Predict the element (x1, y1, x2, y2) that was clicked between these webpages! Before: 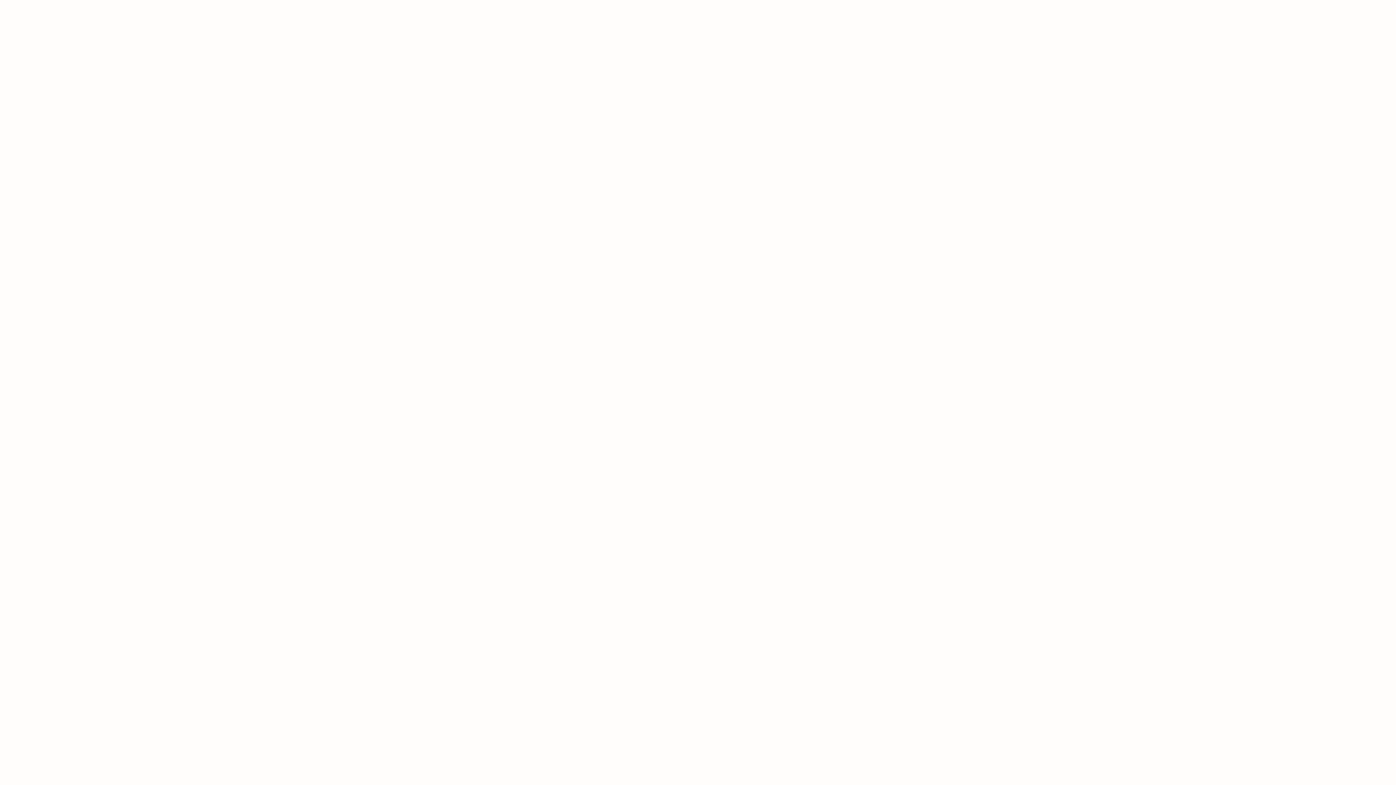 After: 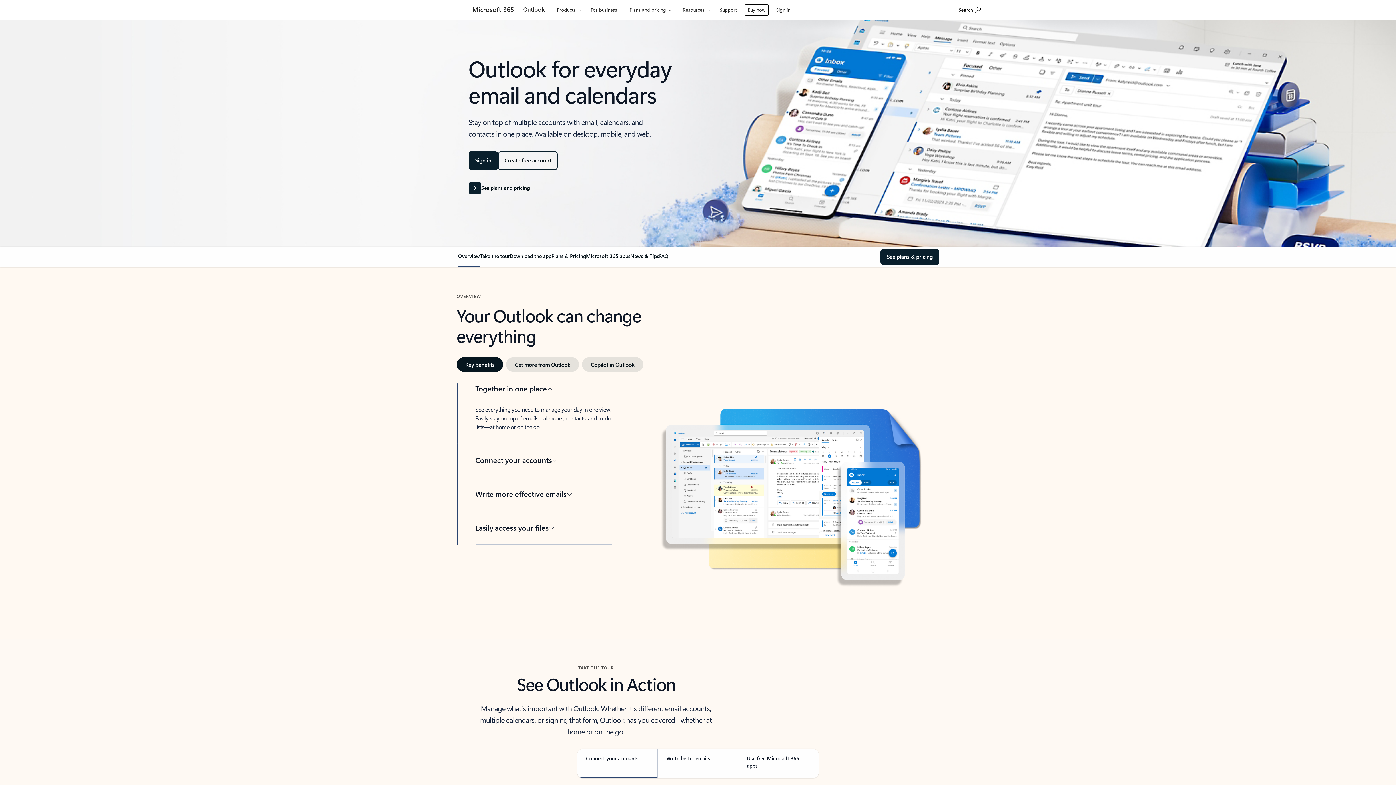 Action: bbox: (520, 1, 548, 18) label: Outlook